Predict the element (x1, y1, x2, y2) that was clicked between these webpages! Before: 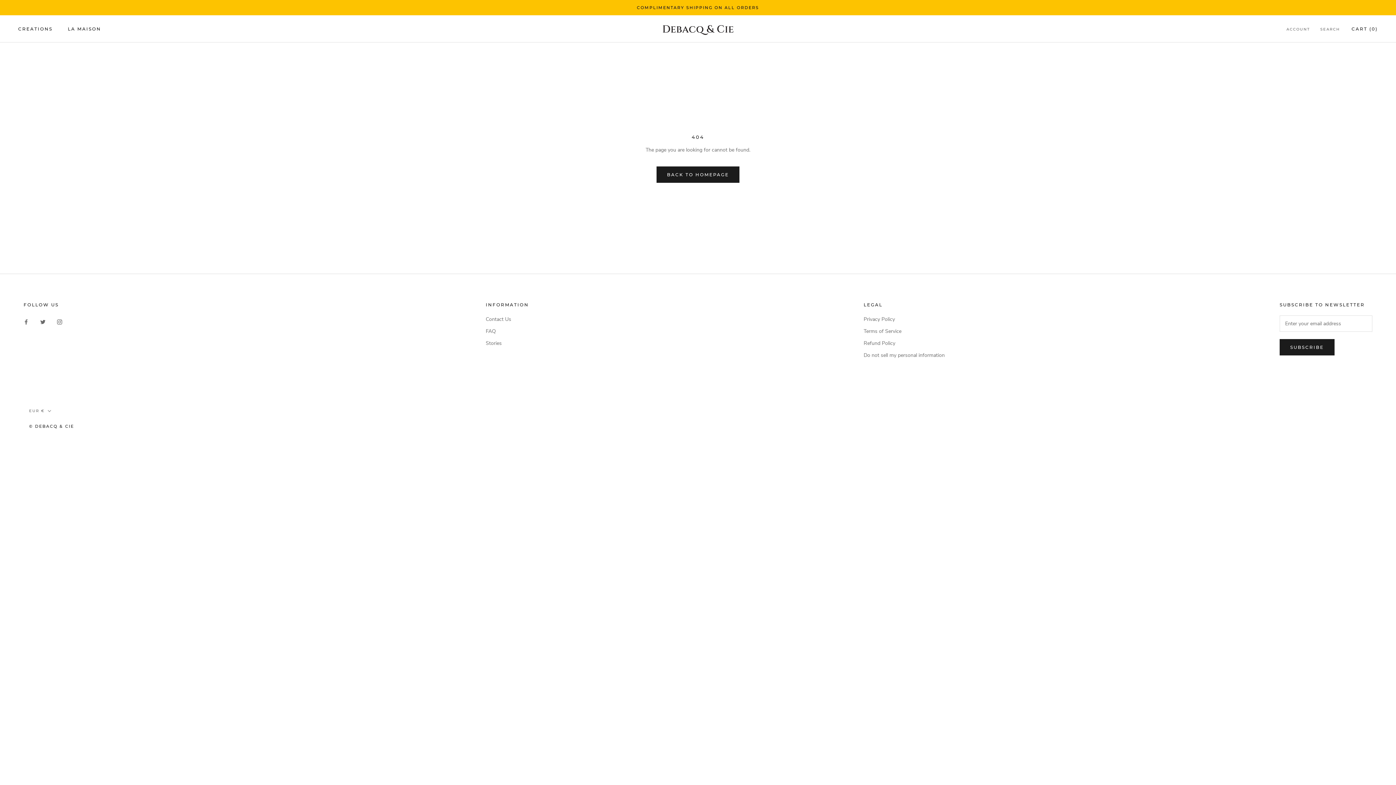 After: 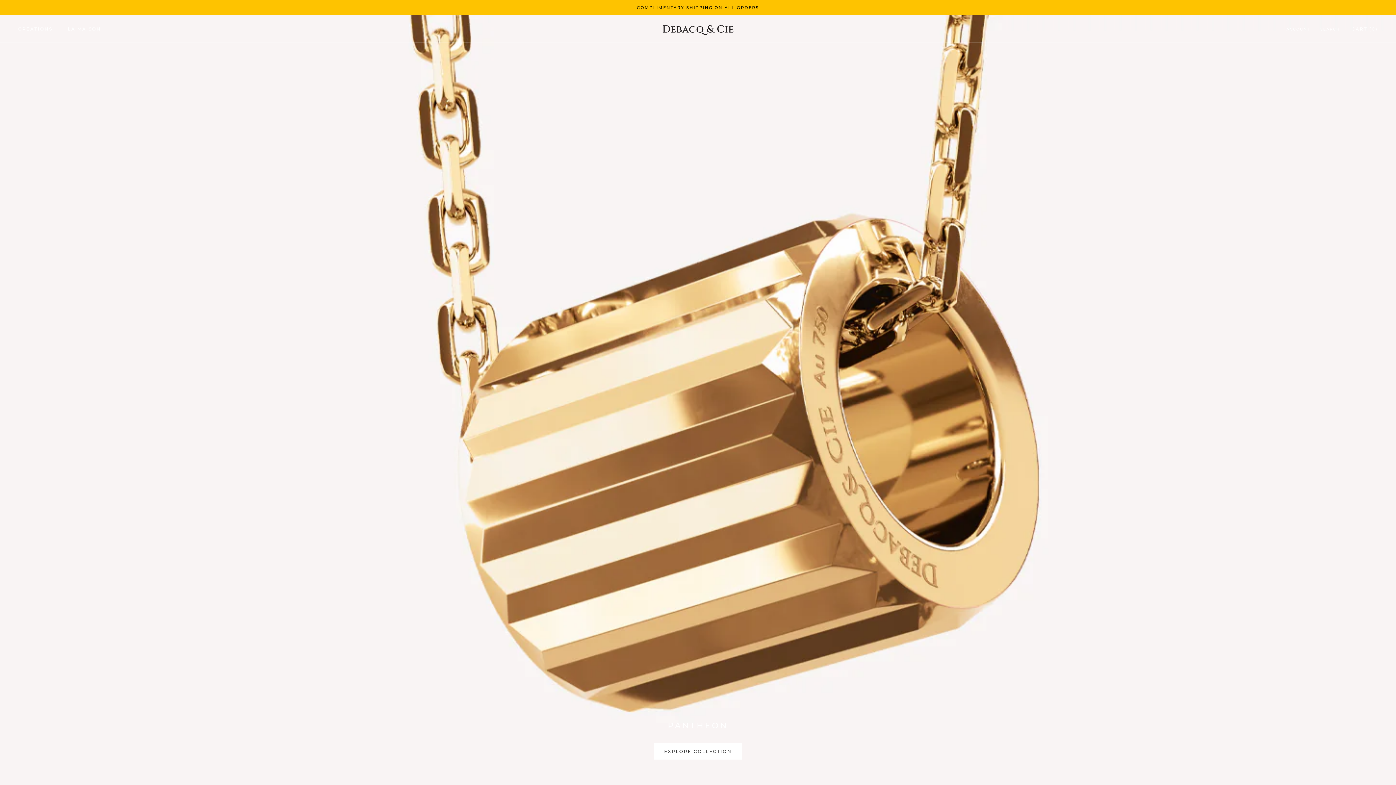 Action: bbox: (29, 423, 74, 429) label: © DEBACQ & CIE